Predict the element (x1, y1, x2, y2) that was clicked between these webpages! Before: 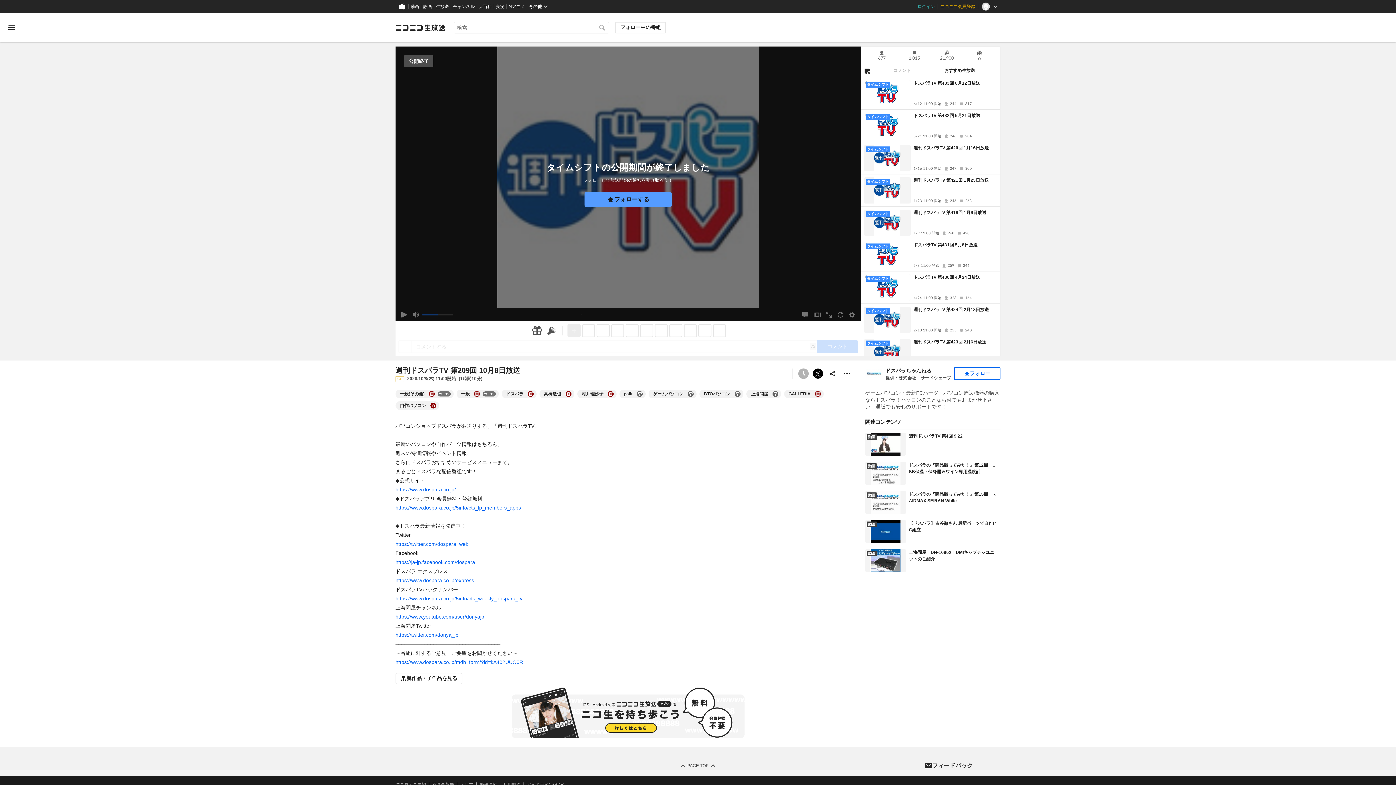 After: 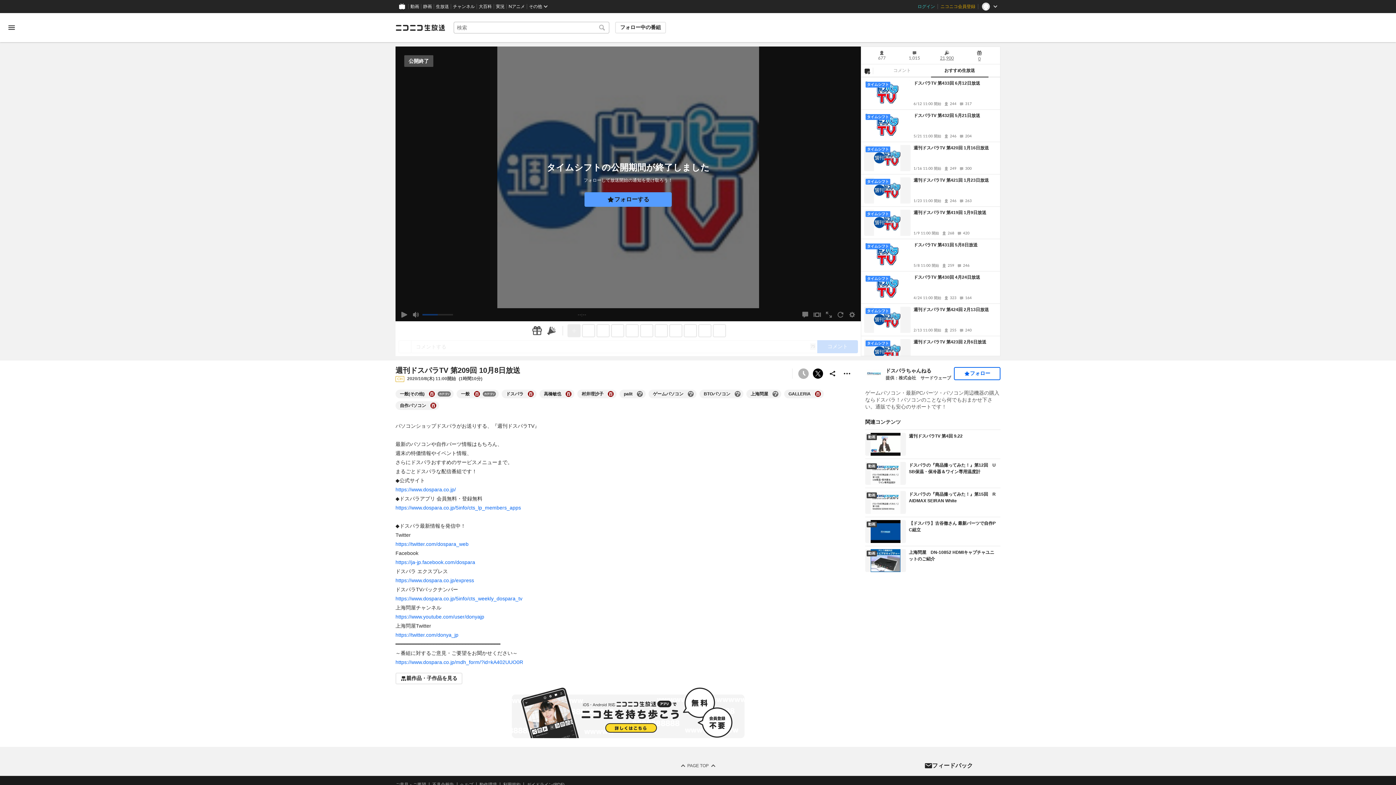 Action: label: PAGE TOP bbox: (395, 756, 1000, 776)